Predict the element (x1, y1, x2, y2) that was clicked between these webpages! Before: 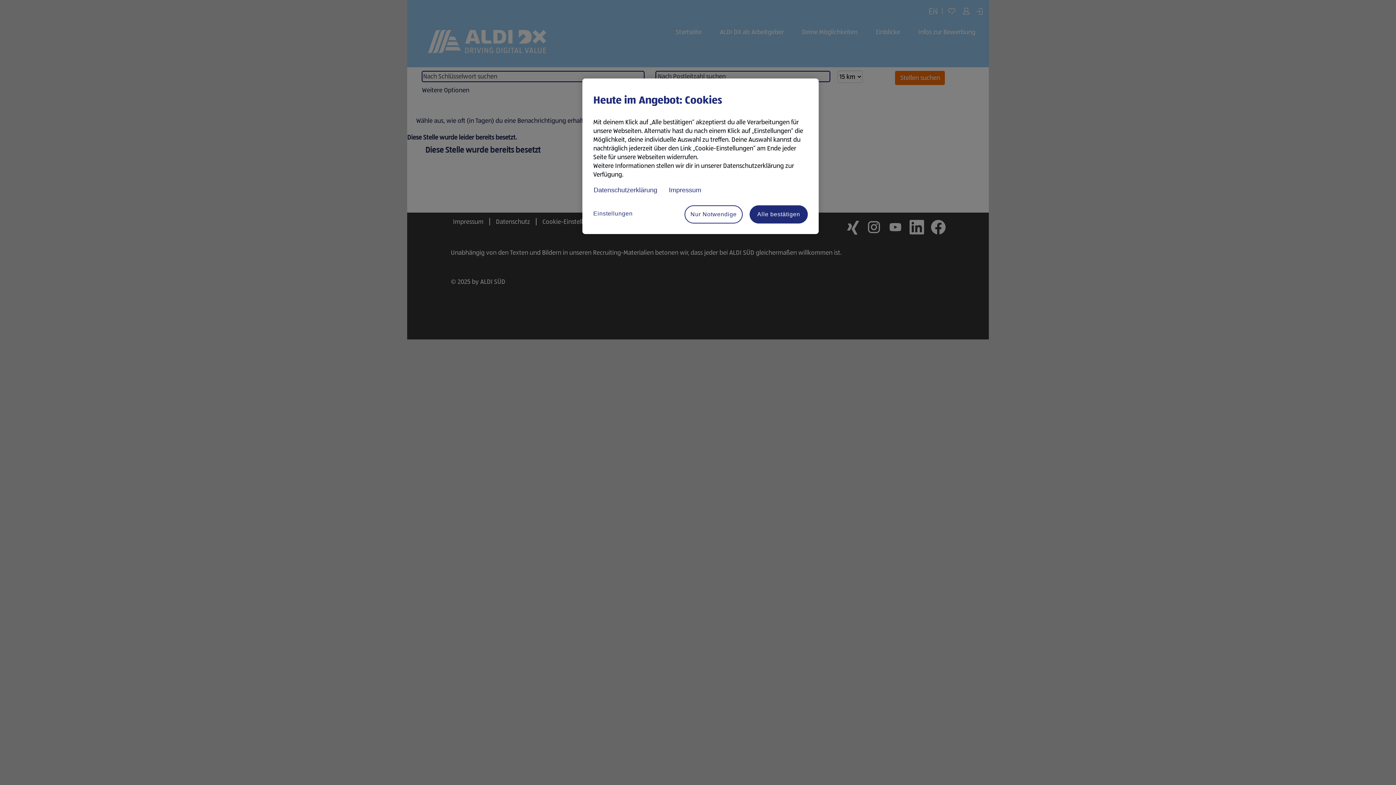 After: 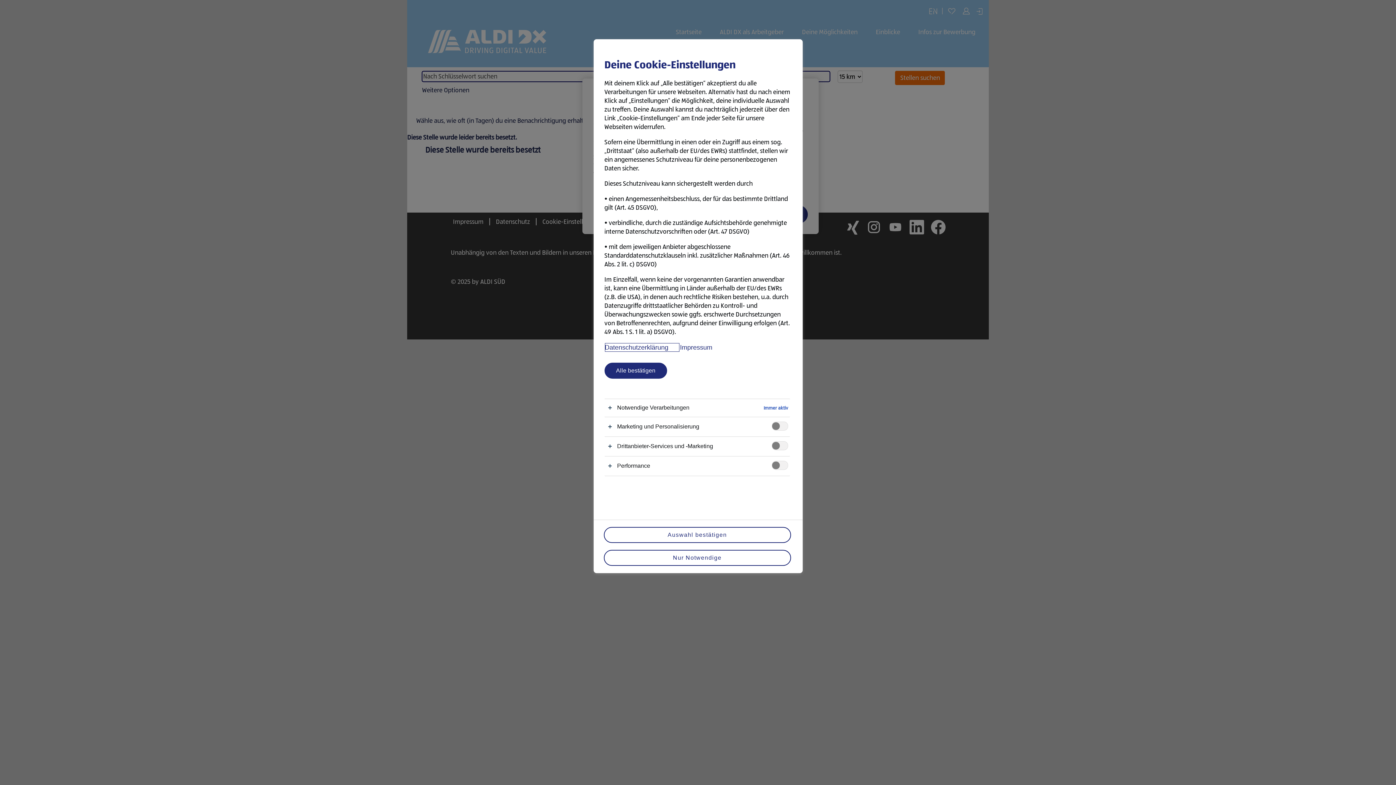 Action: label: Einstellungen bbox: (593, 205, 651, 222)